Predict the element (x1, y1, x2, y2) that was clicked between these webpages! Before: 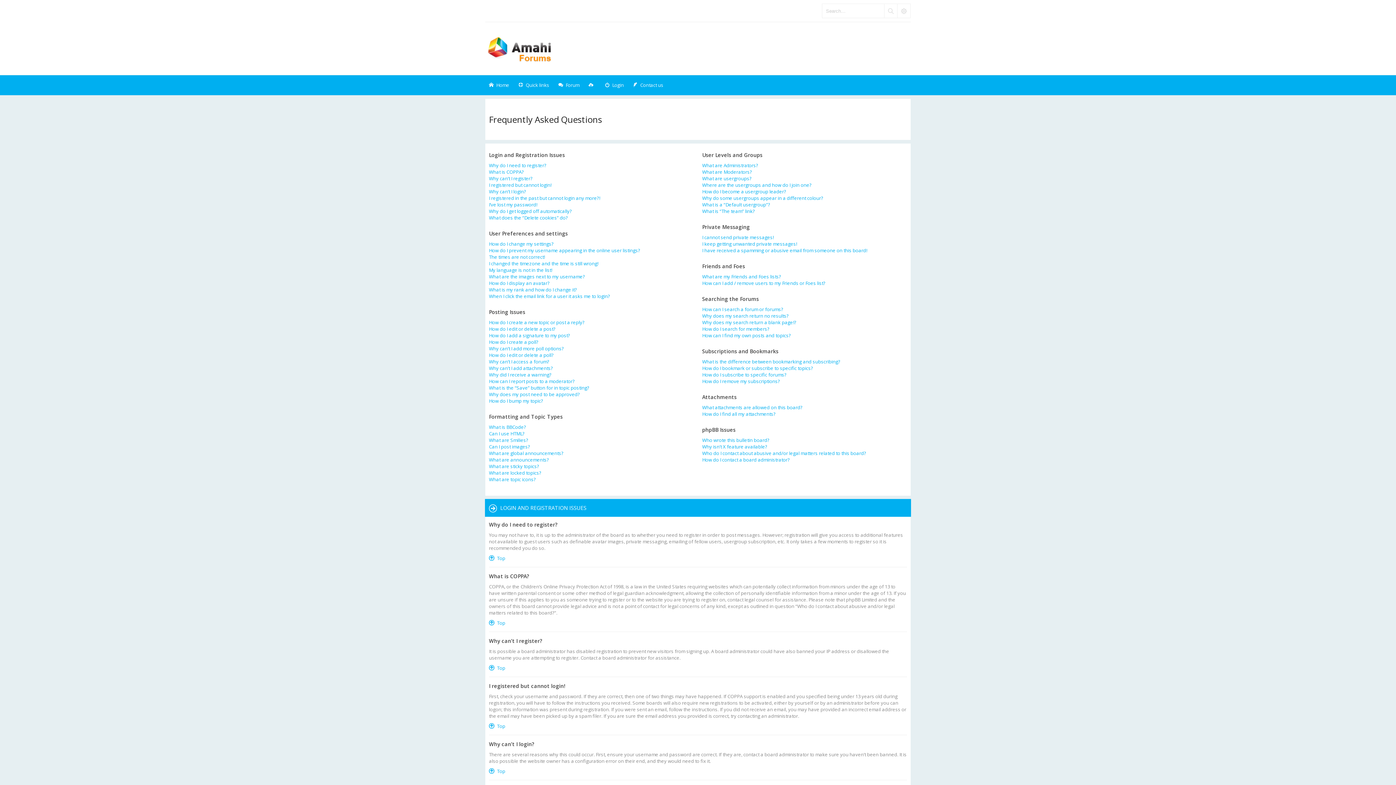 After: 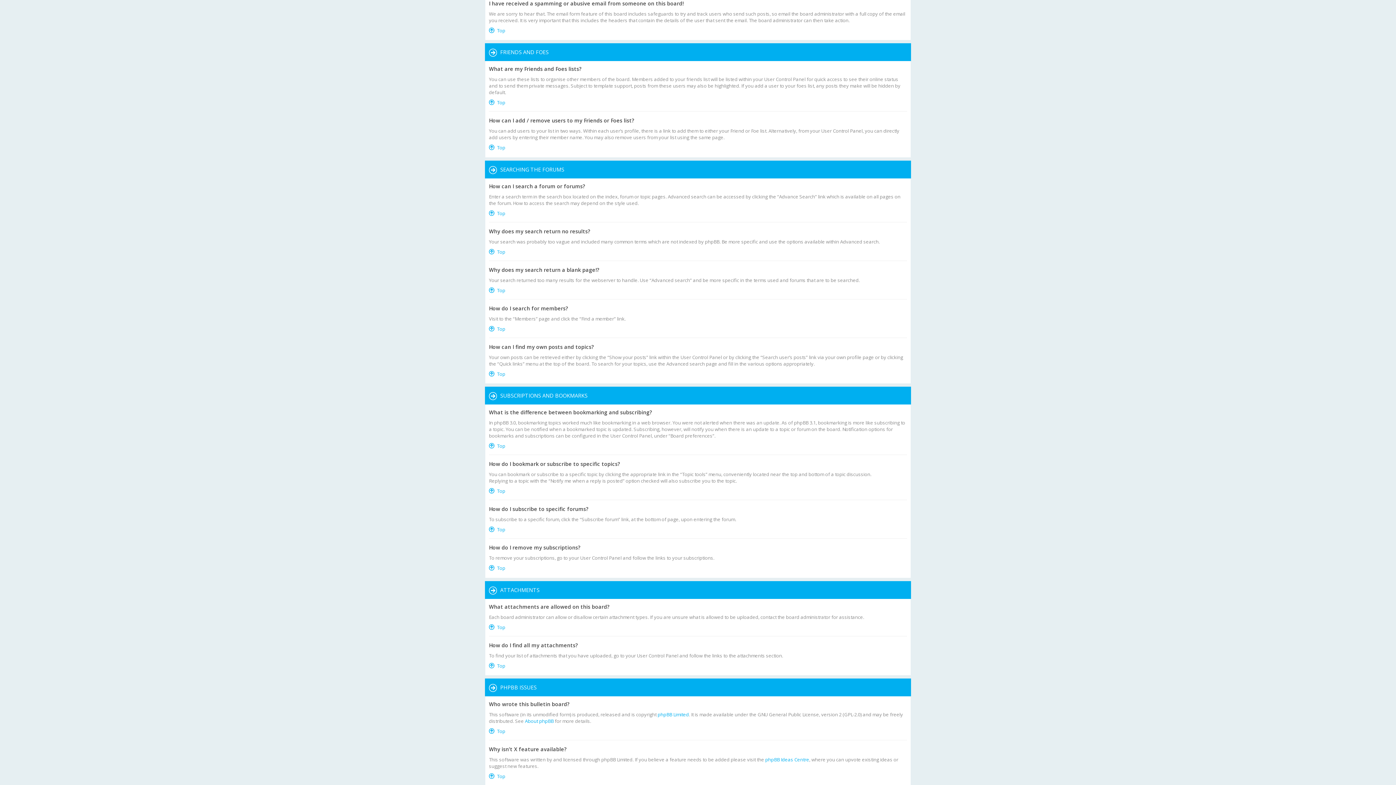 Action: label: I have received a spamming or abusive email from someone on this board! bbox: (702, 247, 867, 253)